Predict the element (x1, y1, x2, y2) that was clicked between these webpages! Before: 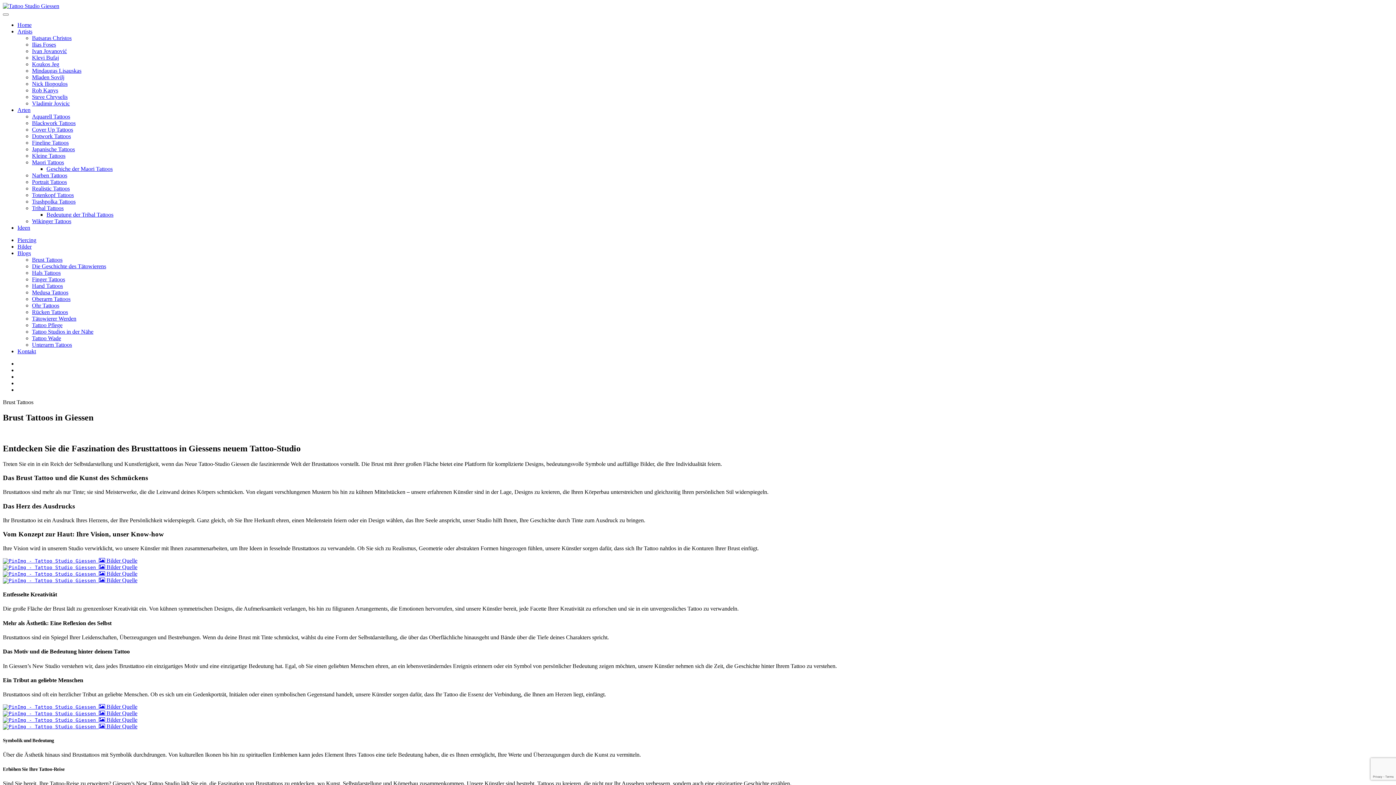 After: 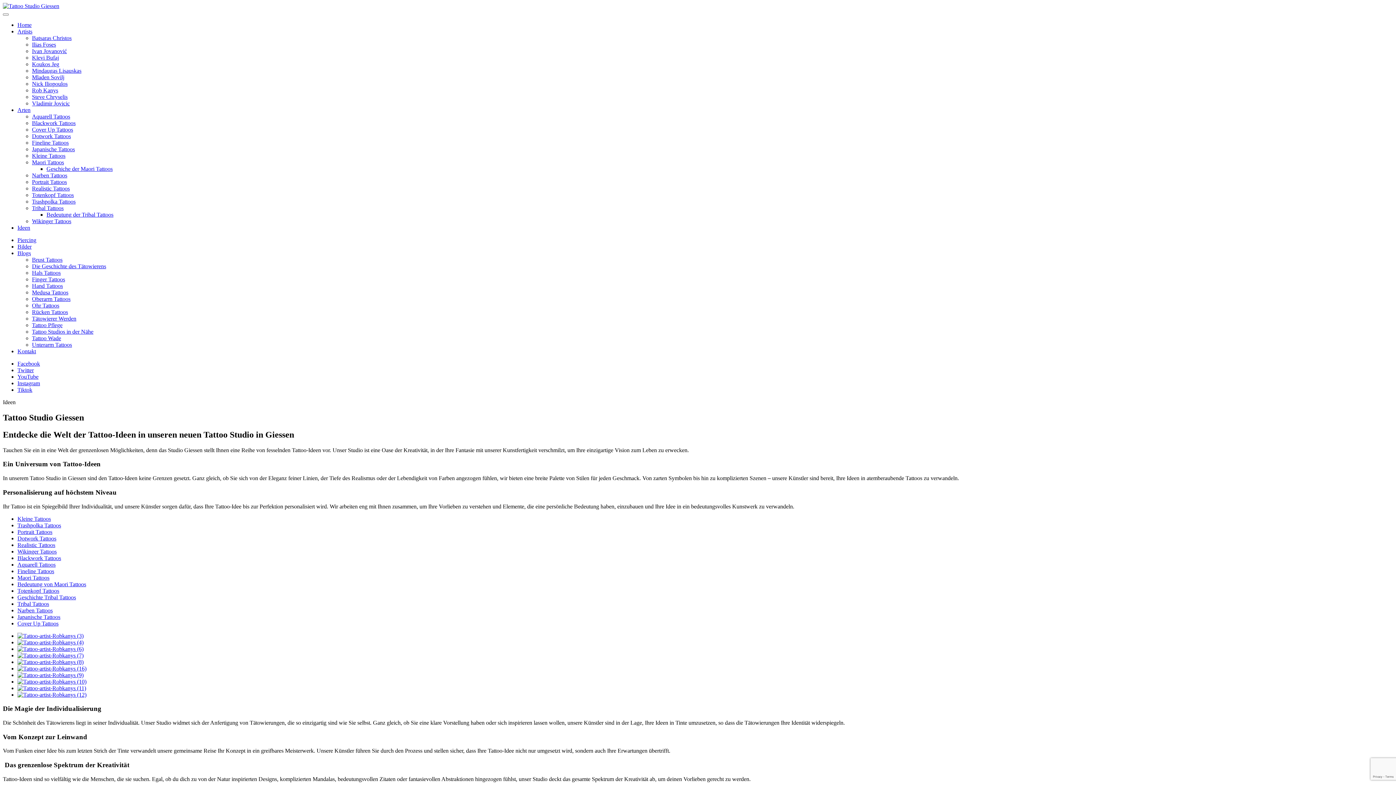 Action: label: Ideen bbox: (17, 224, 30, 230)